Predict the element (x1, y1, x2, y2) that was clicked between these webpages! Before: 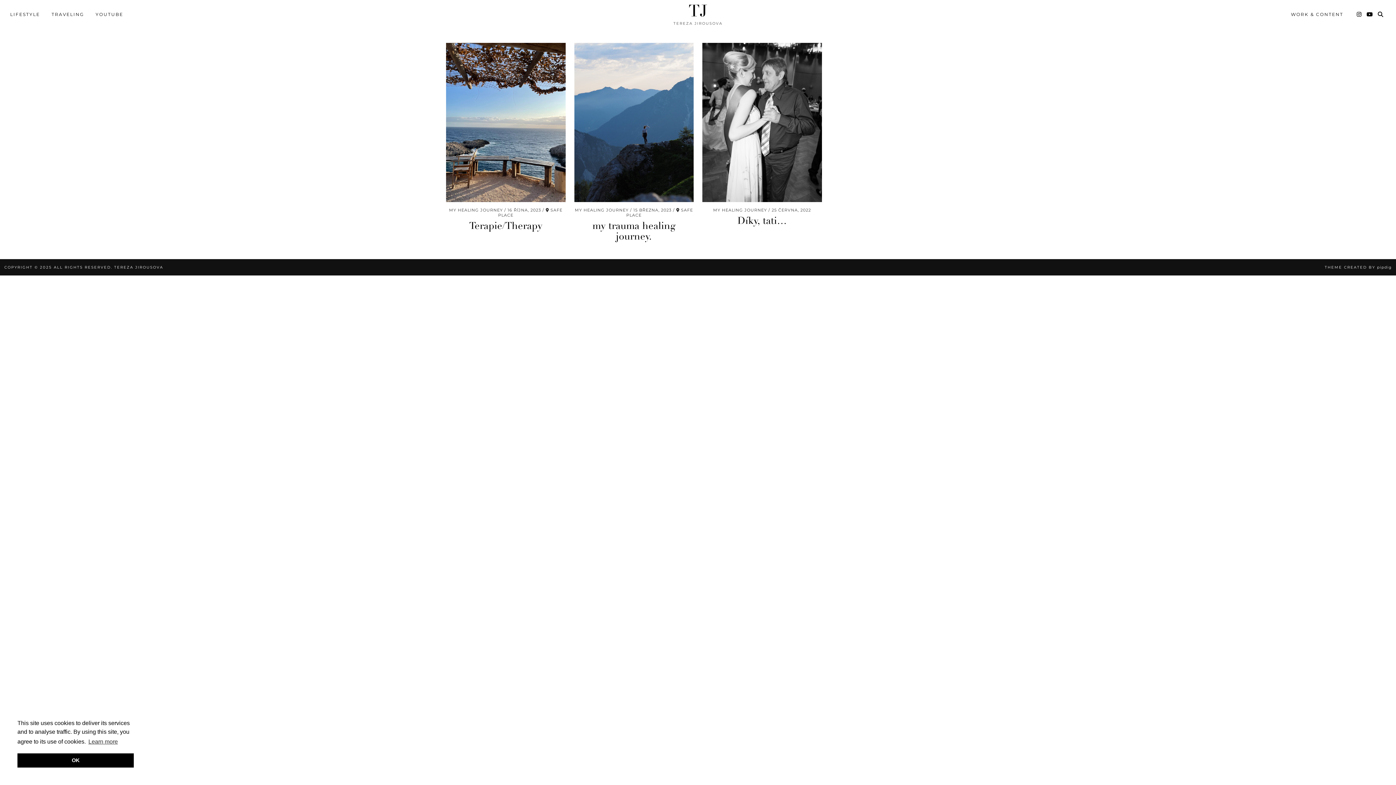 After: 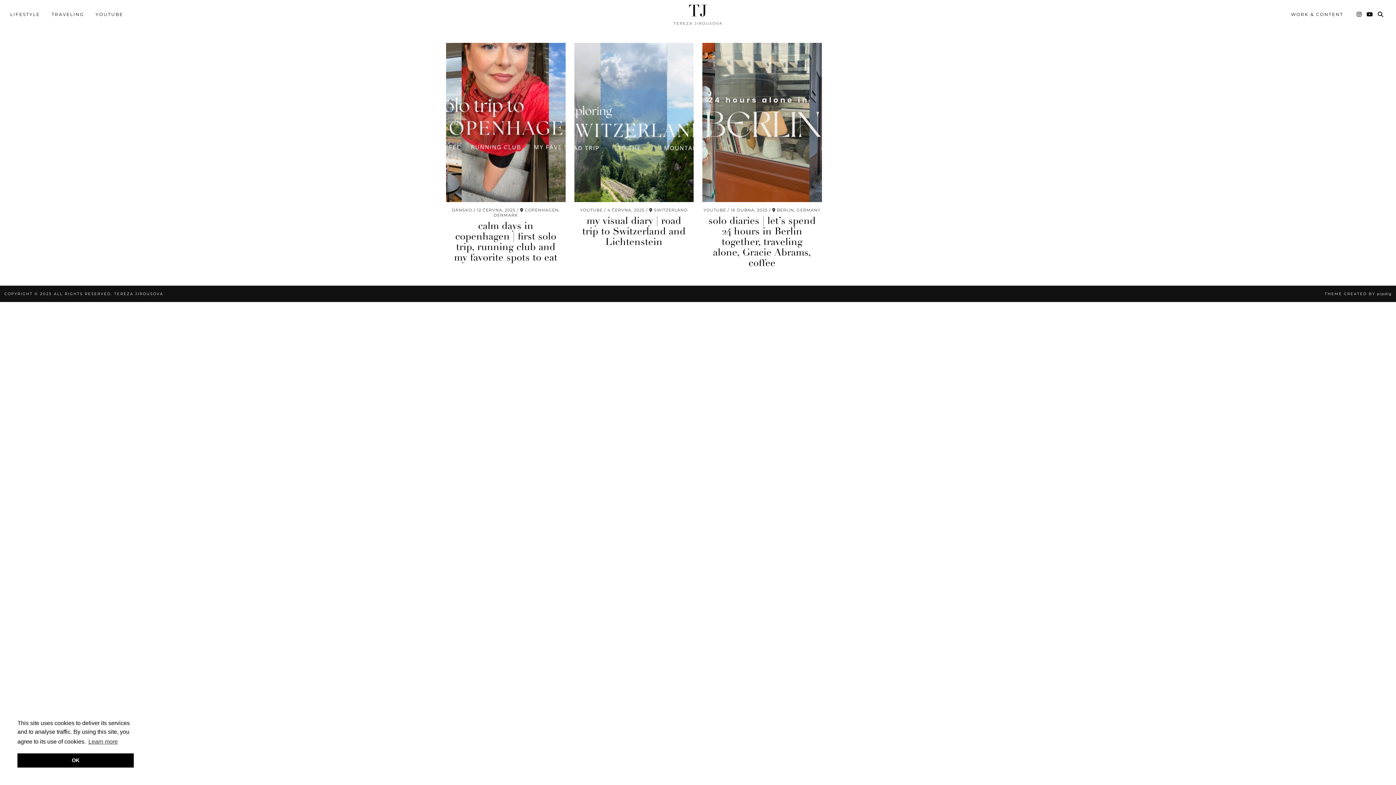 Action: label: YOUTUBE bbox: (89, 7, 129, 21)